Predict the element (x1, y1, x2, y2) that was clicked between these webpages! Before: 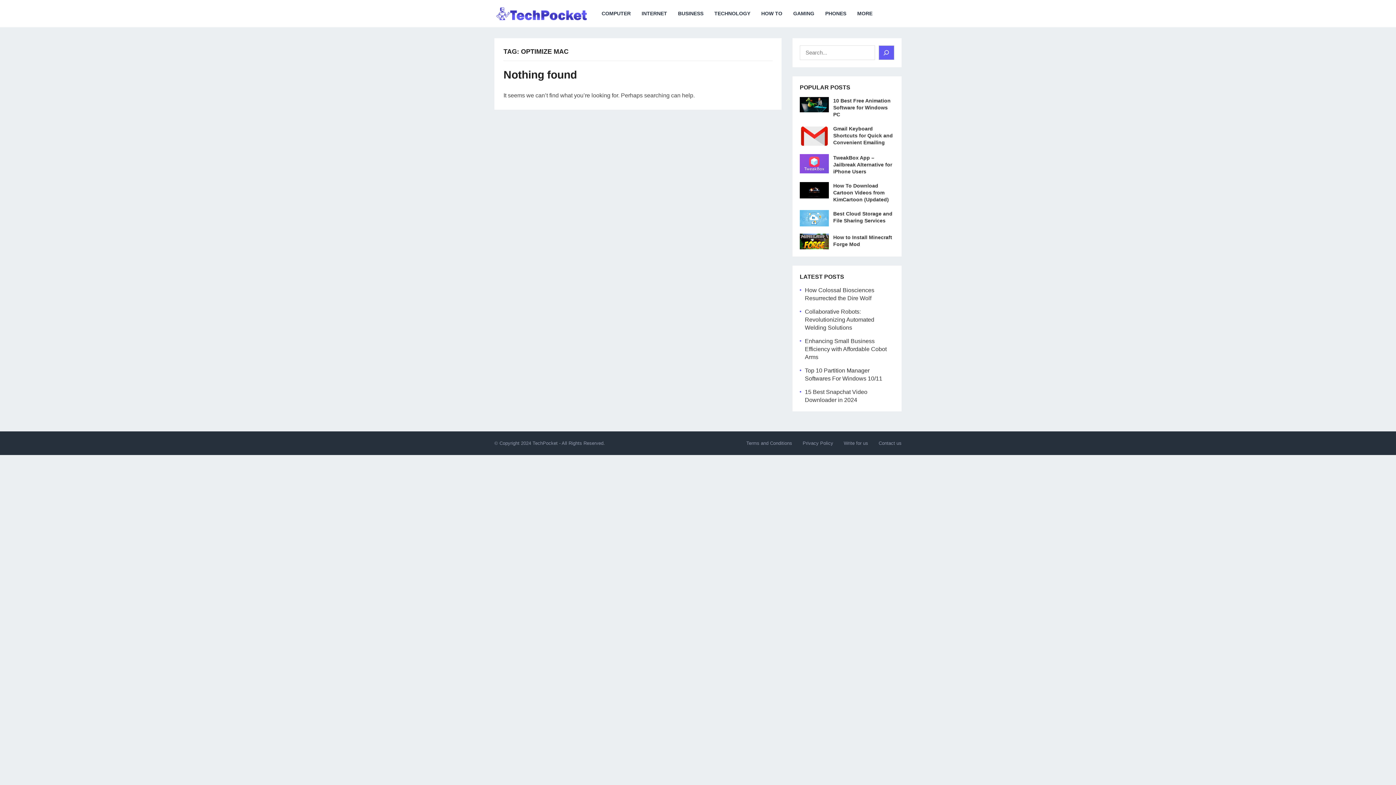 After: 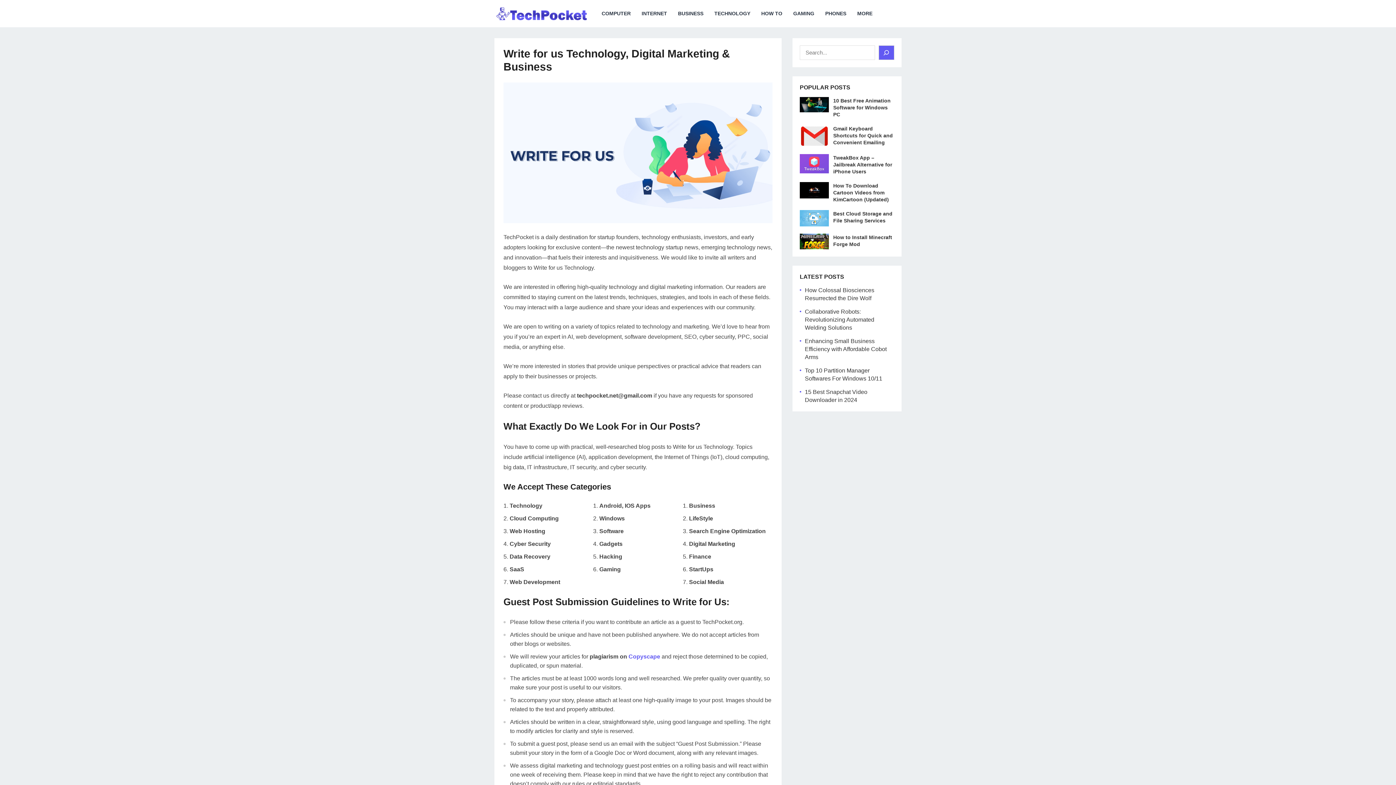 Action: bbox: (844, 440, 868, 446) label: Write for us